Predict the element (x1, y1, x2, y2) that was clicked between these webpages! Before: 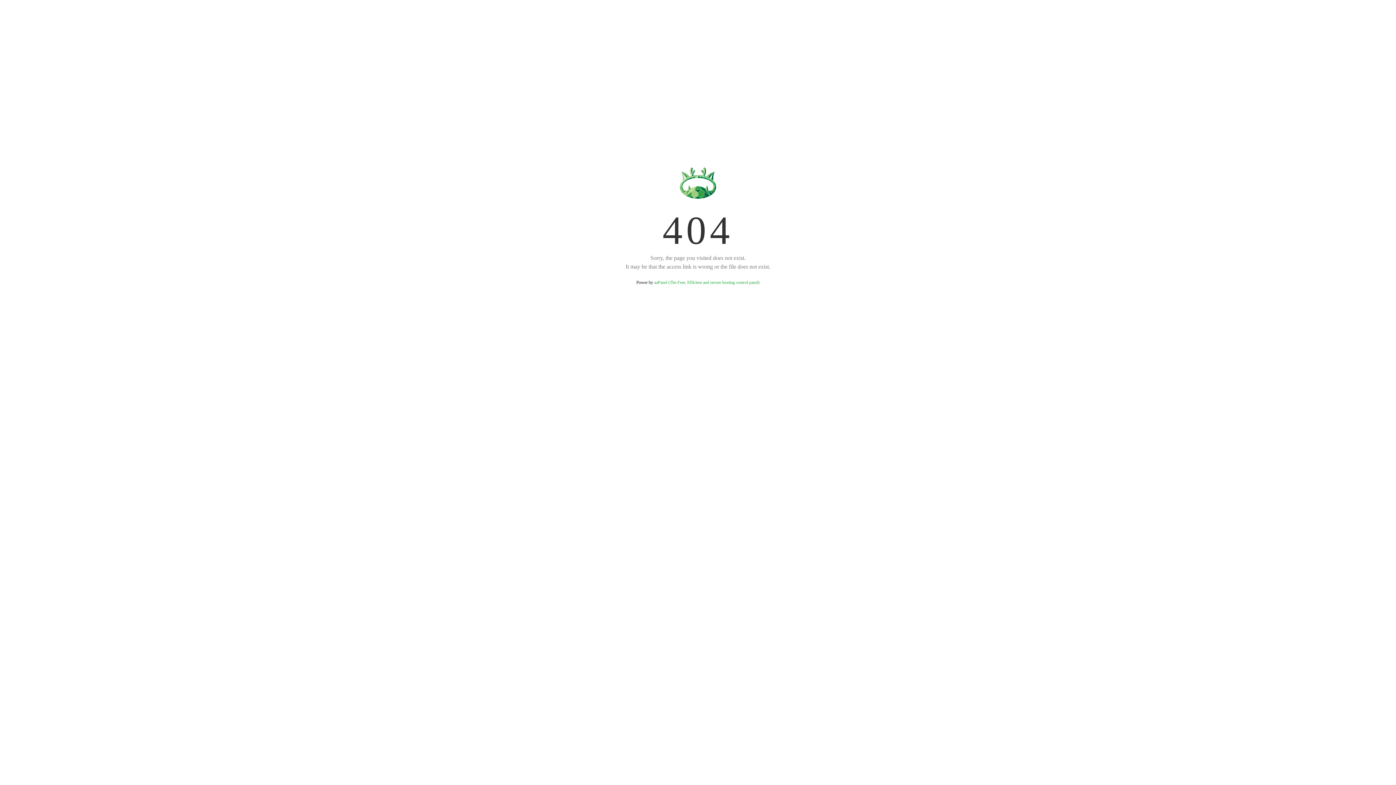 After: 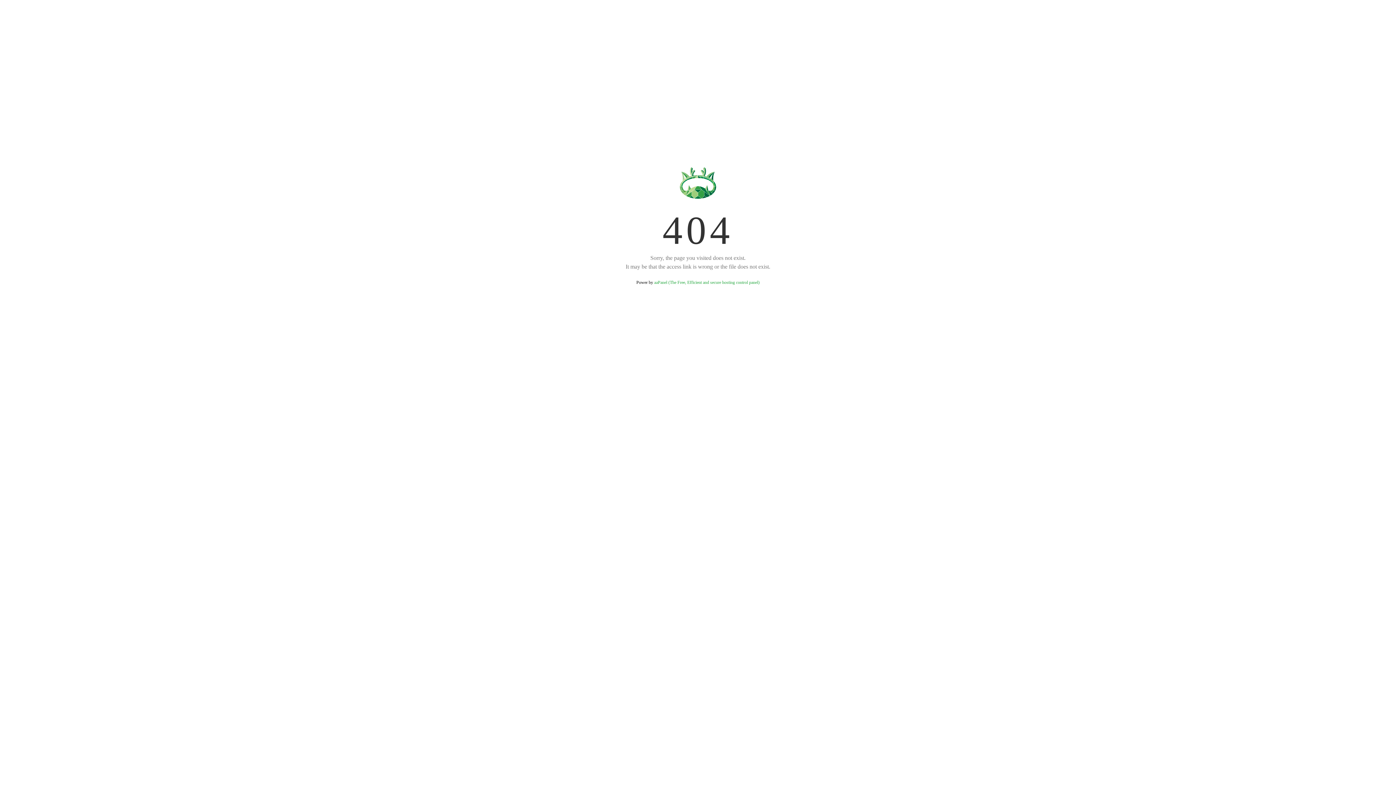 Action: bbox: (654, 280, 759, 285) label: aaPanel (The Free, Efficient and secure hosting control panel)